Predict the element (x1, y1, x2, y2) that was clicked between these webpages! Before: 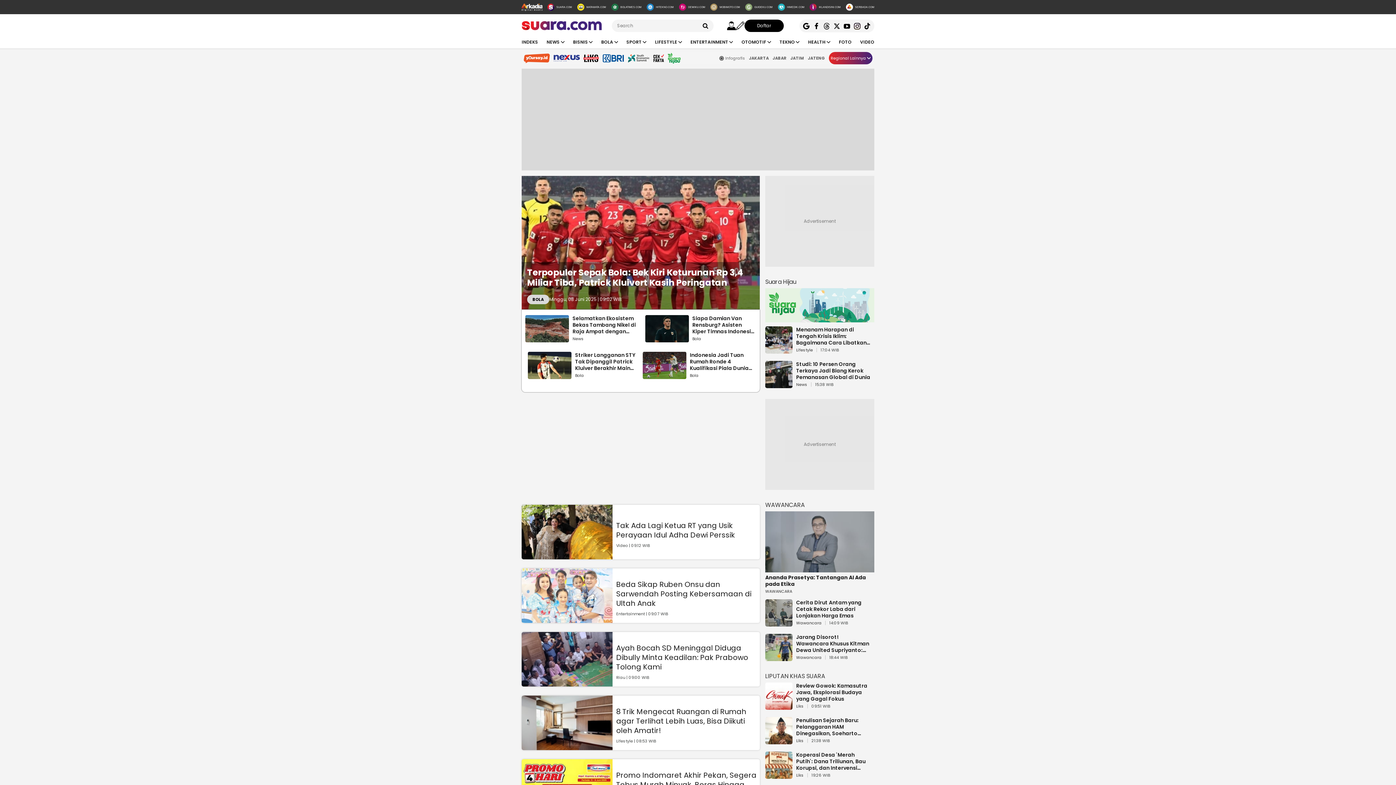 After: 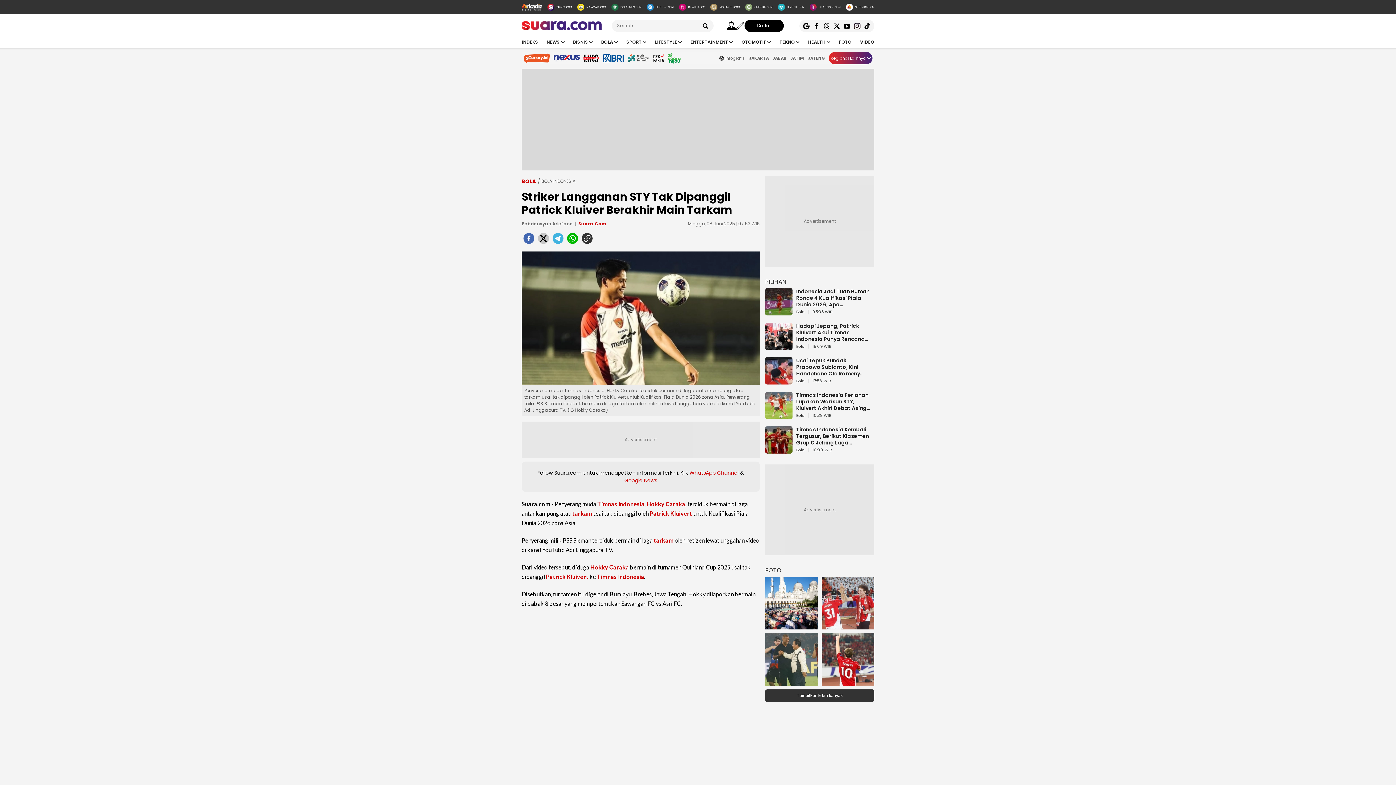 Action: bbox: (528, 368, 573, 382)